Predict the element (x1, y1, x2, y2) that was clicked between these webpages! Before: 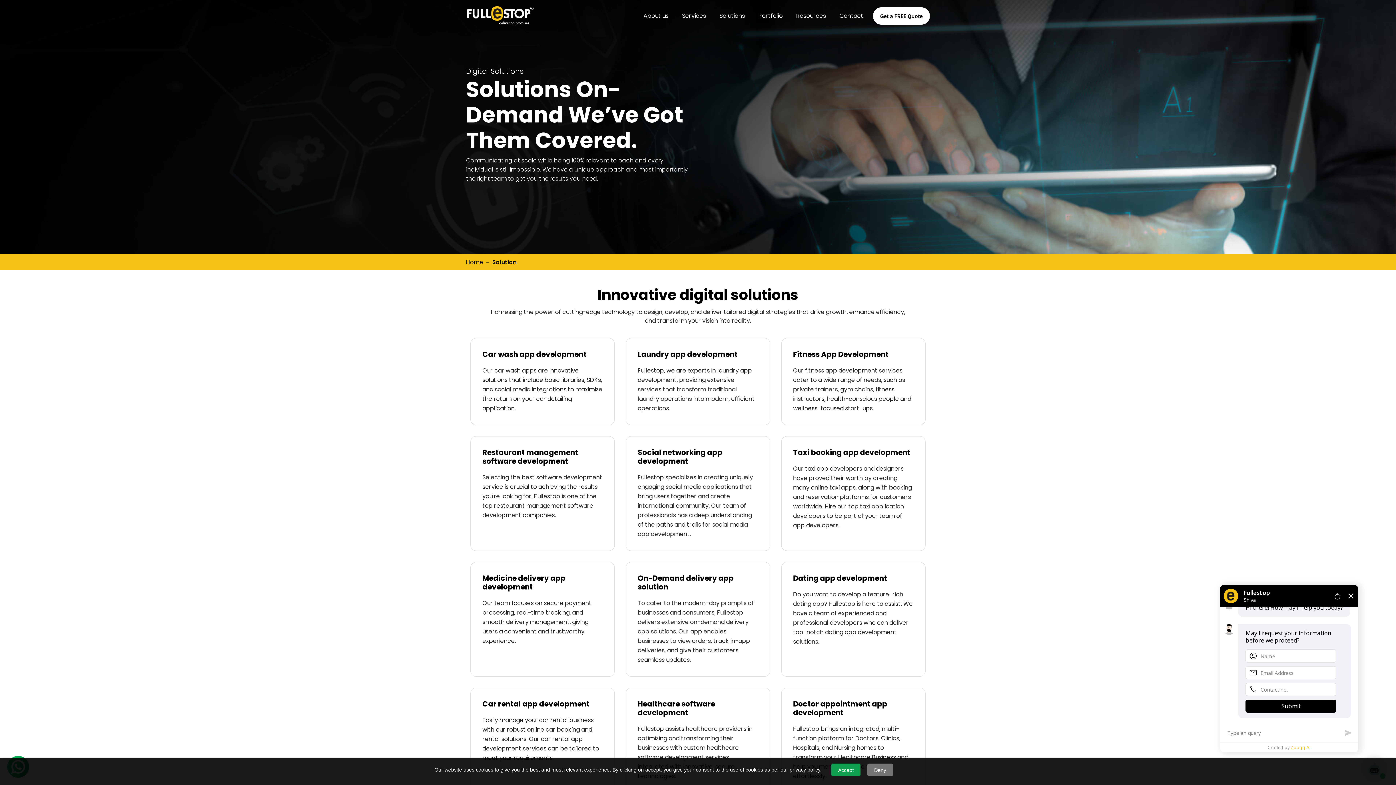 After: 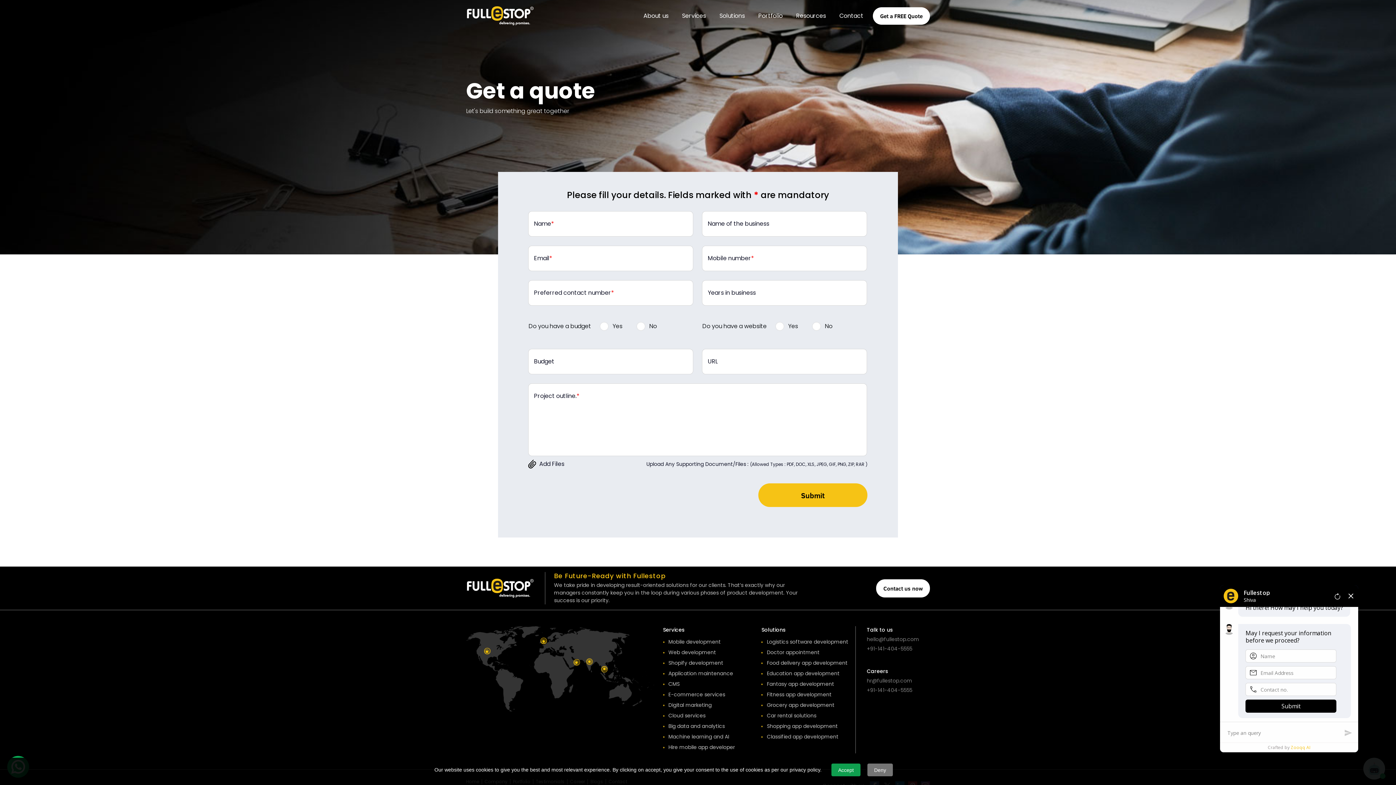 Action: label: Get a FREE Quote bbox: (873, 7, 930, 24)